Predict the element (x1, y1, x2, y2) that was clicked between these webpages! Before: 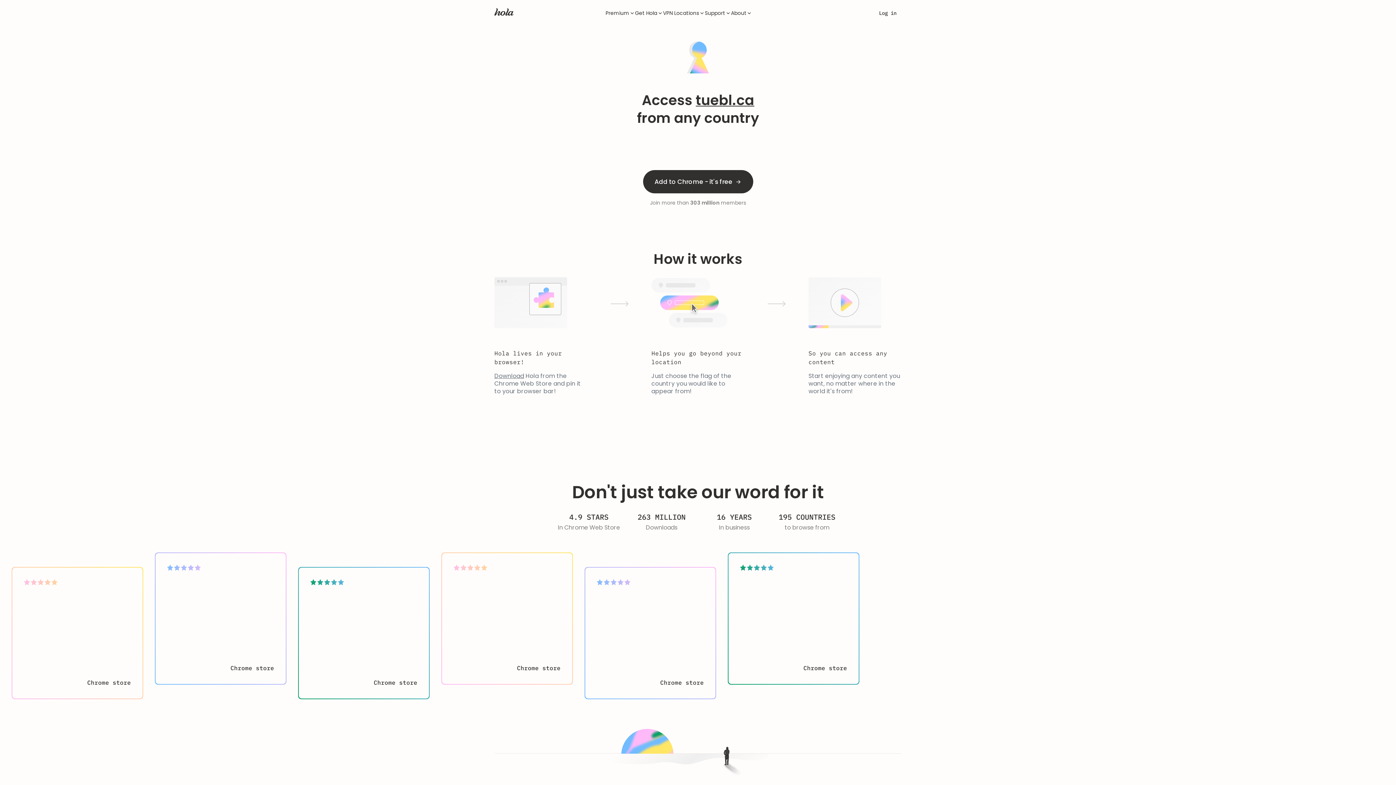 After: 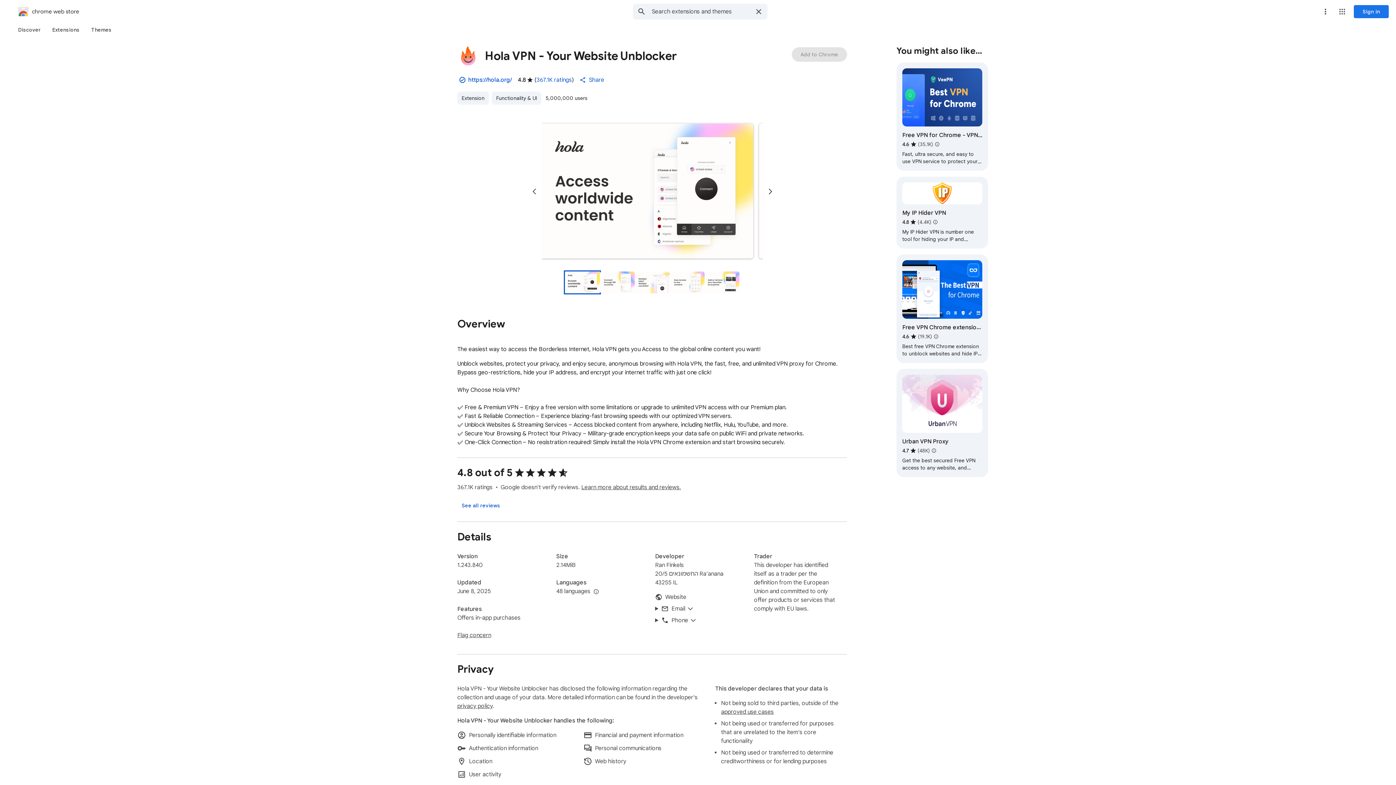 Action: bbox: (643, 170, 753, 193) label: Add to Chrome - it's free